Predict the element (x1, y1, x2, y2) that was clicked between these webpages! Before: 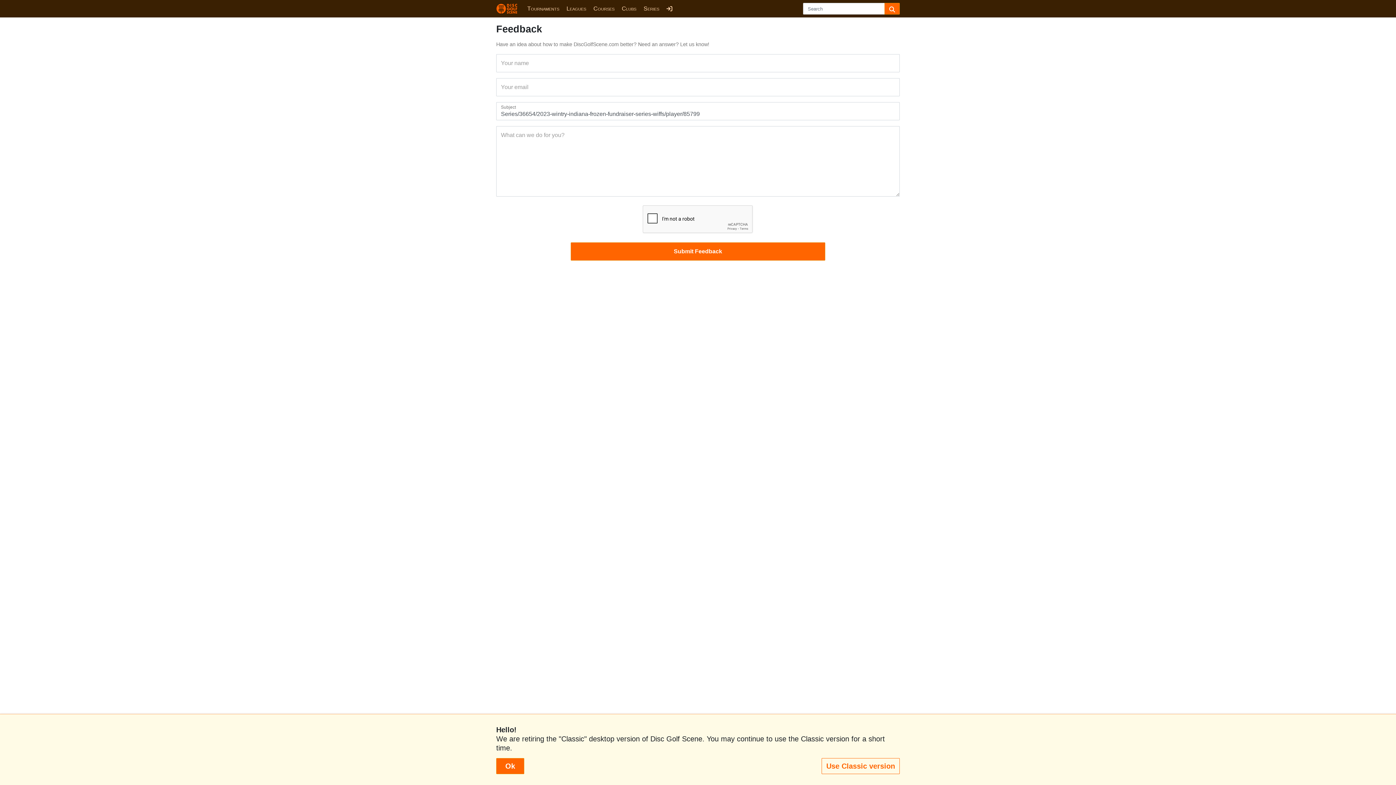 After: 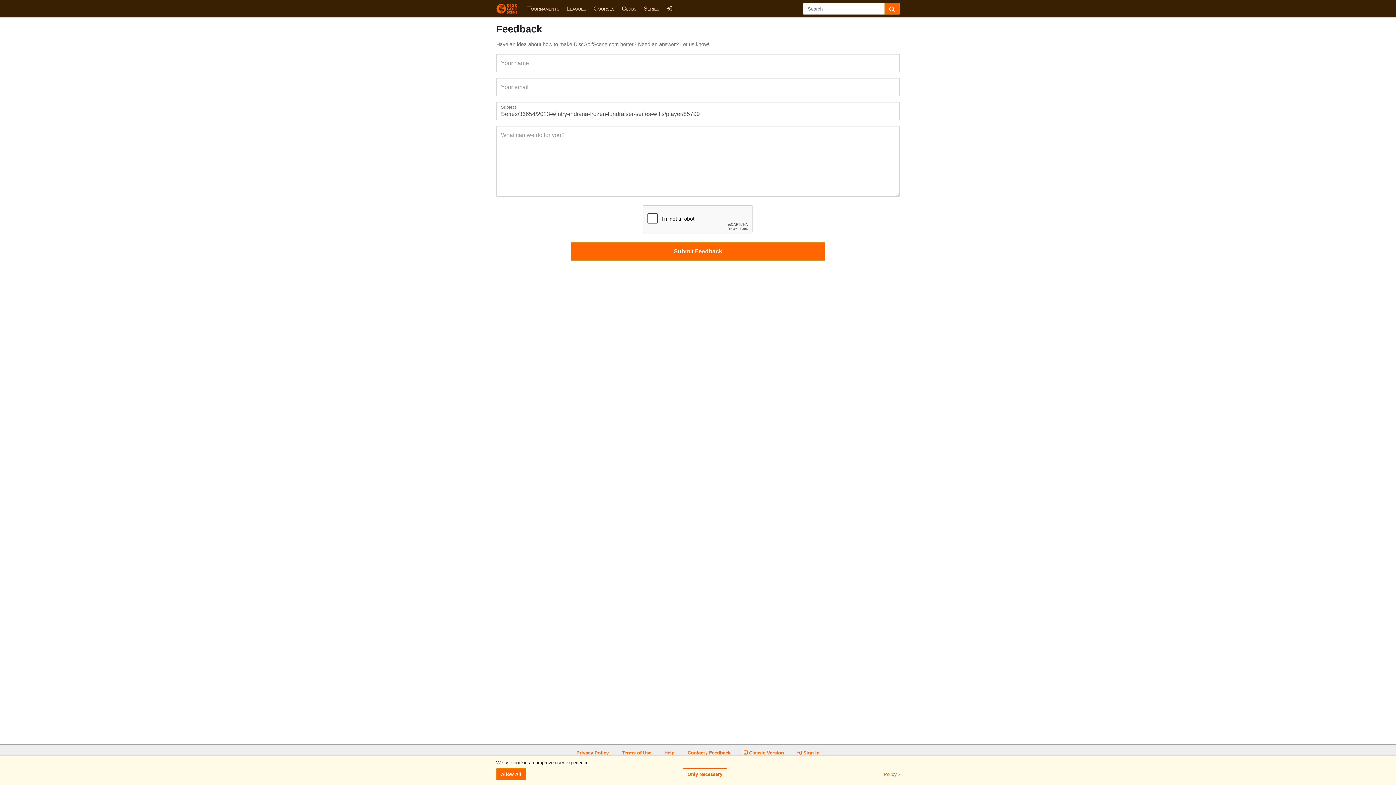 Action: bbox: (496, 758, 524, 774) label:   Ok  